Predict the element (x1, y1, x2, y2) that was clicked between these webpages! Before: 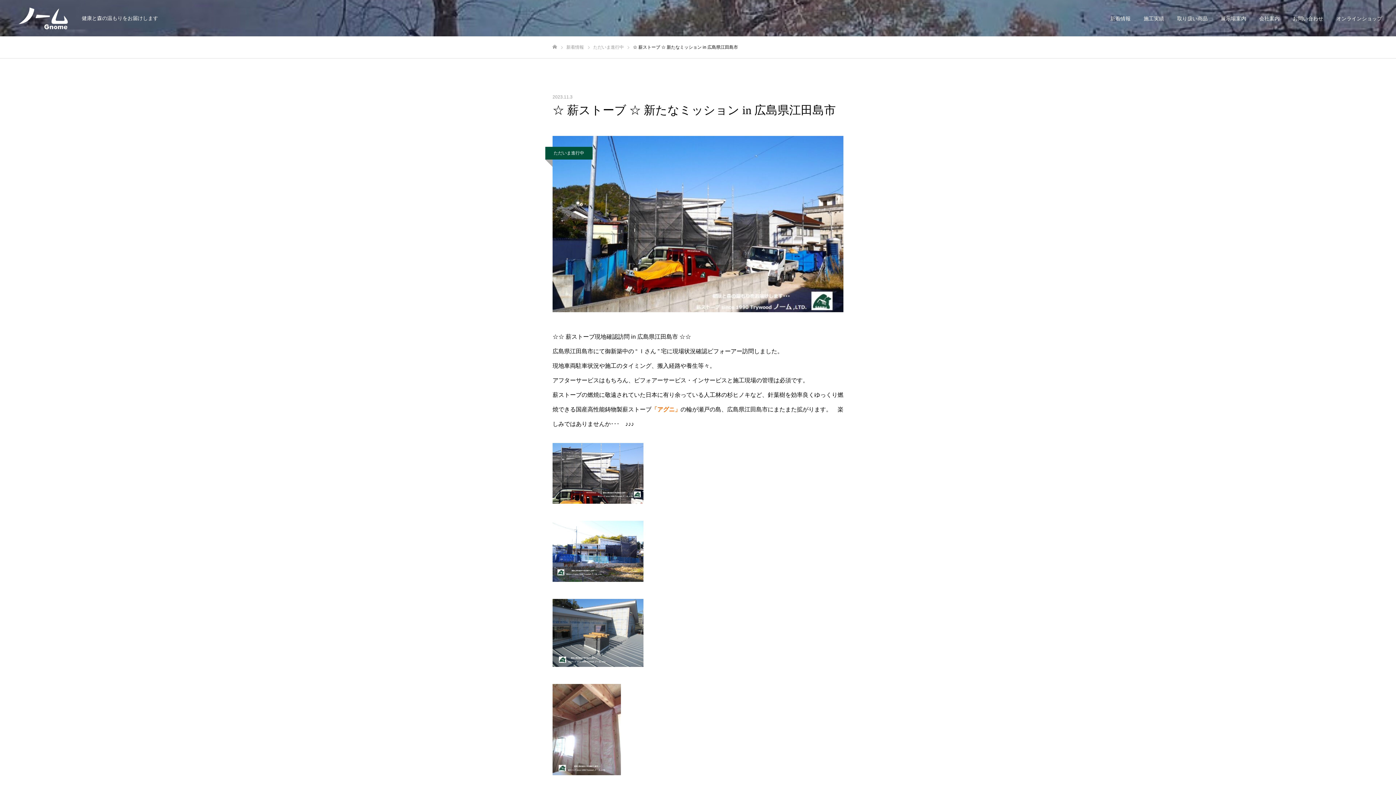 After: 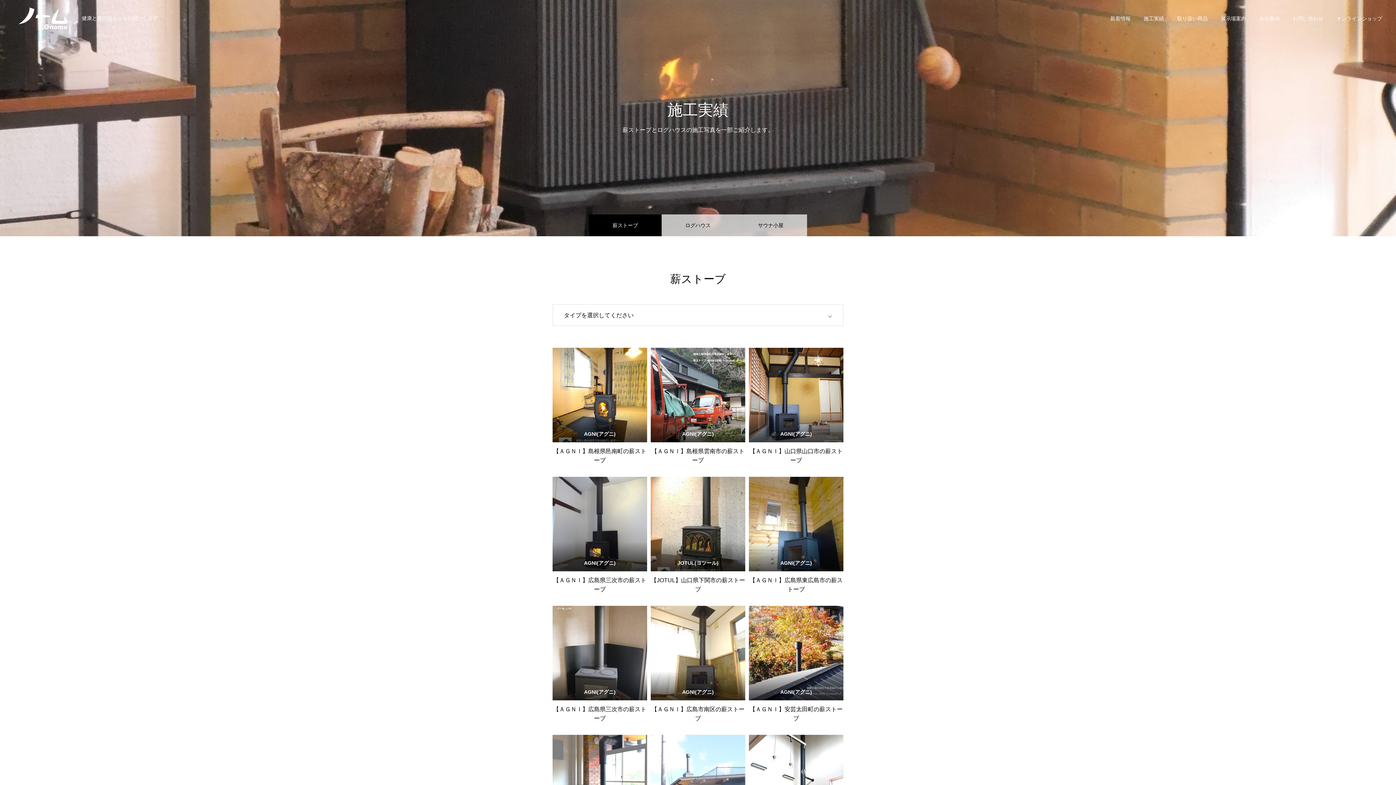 Action: bbox: (1137, 0, 1170, 36) label: 施工実績